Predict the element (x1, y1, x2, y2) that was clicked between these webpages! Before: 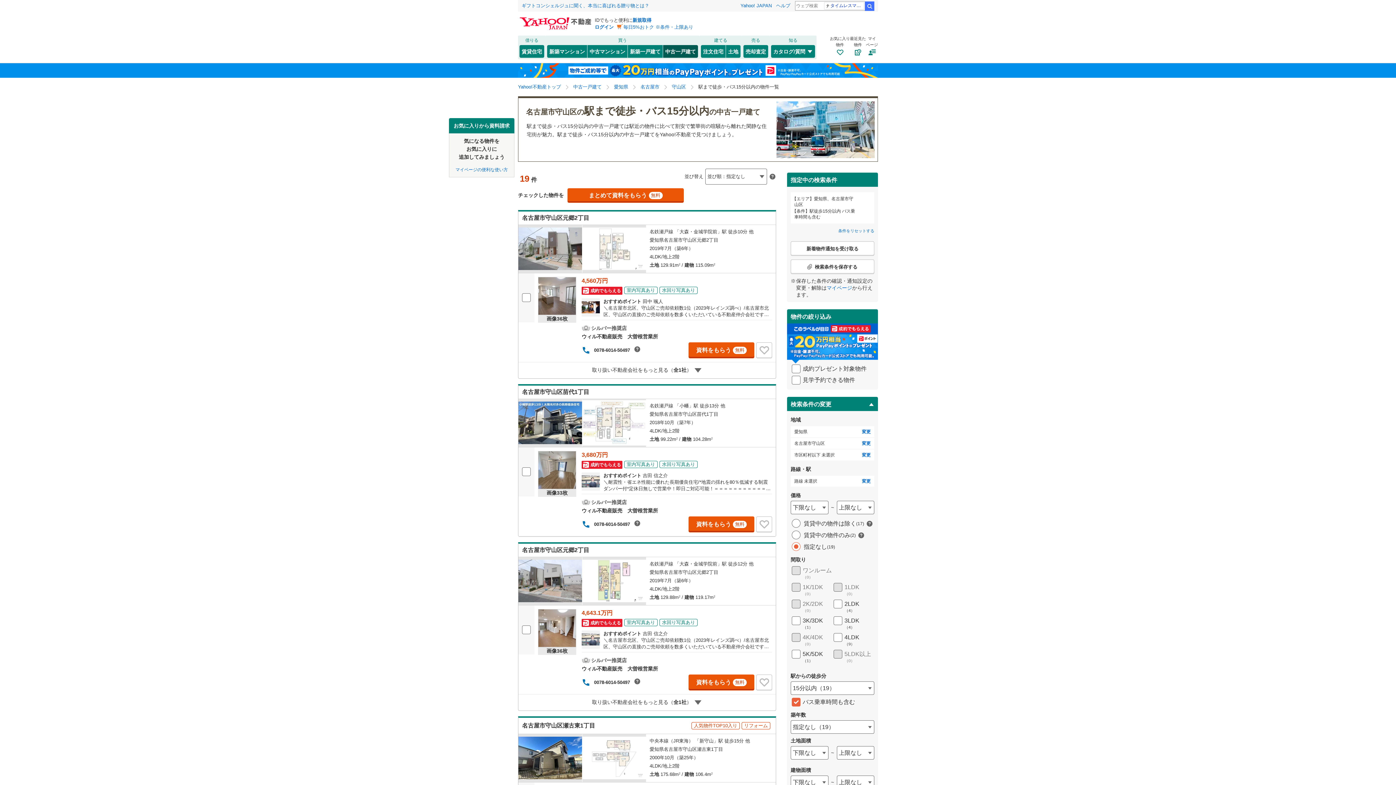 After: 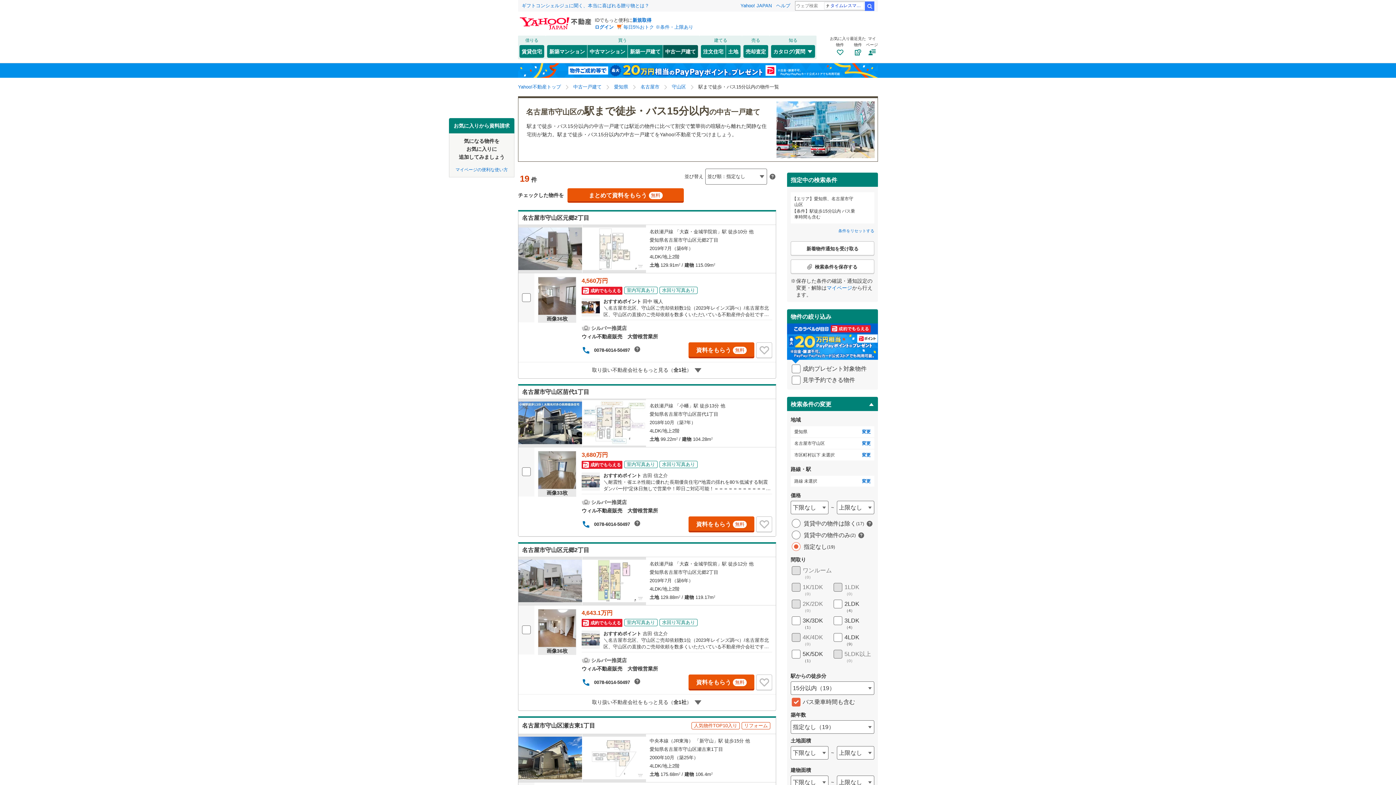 Action: bbox: (518, 224, 776, 273) label: 名鉄瀬戸線 「大森・金城学院前」駅 徒歩10分 他
愛知県名古屋市守山区元郷2丁目
2019年7月（築6年）
4LDK/地上2階
土地 129.91m2 / 建物 115.09m2